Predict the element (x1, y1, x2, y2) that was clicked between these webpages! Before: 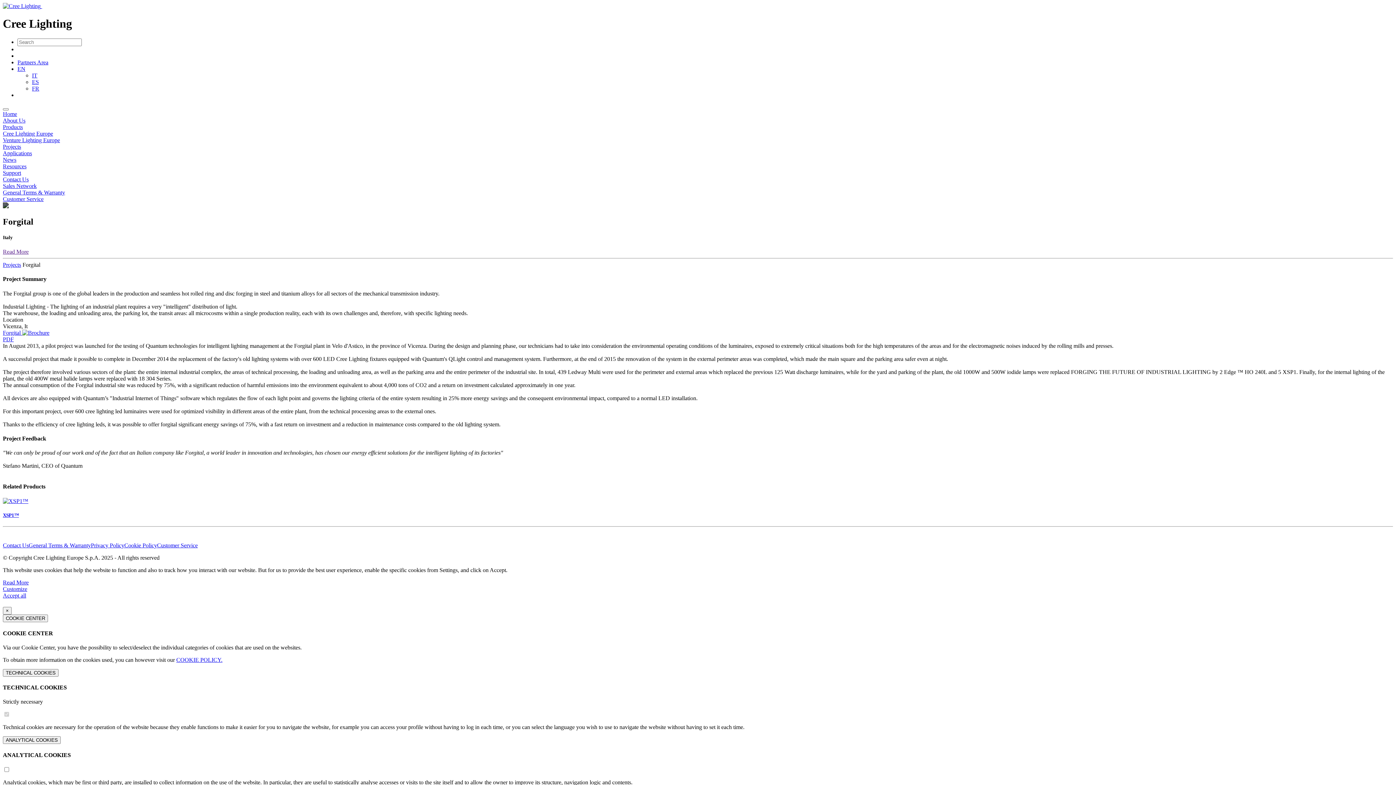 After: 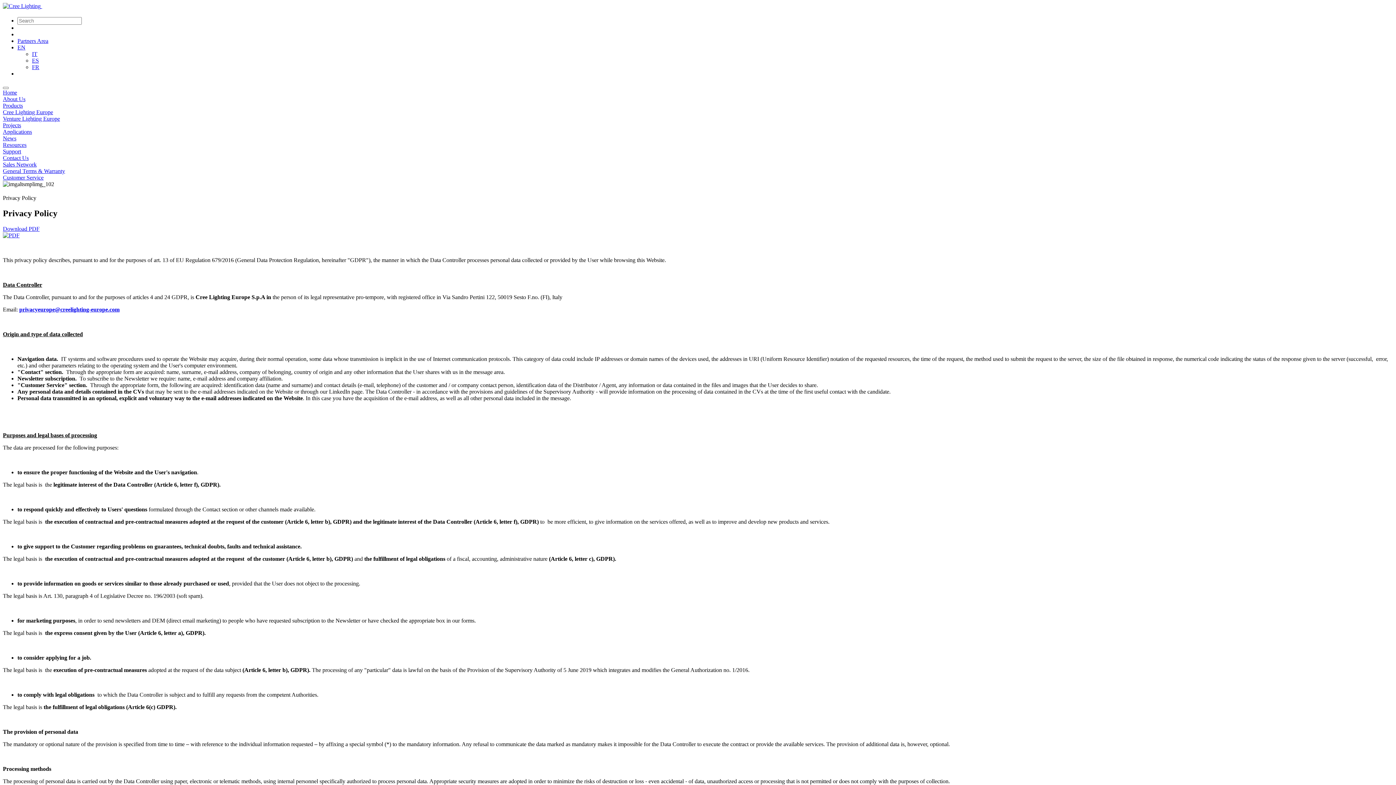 Action: label: Privacy Policy bbox: (90, 542, 124, 548)